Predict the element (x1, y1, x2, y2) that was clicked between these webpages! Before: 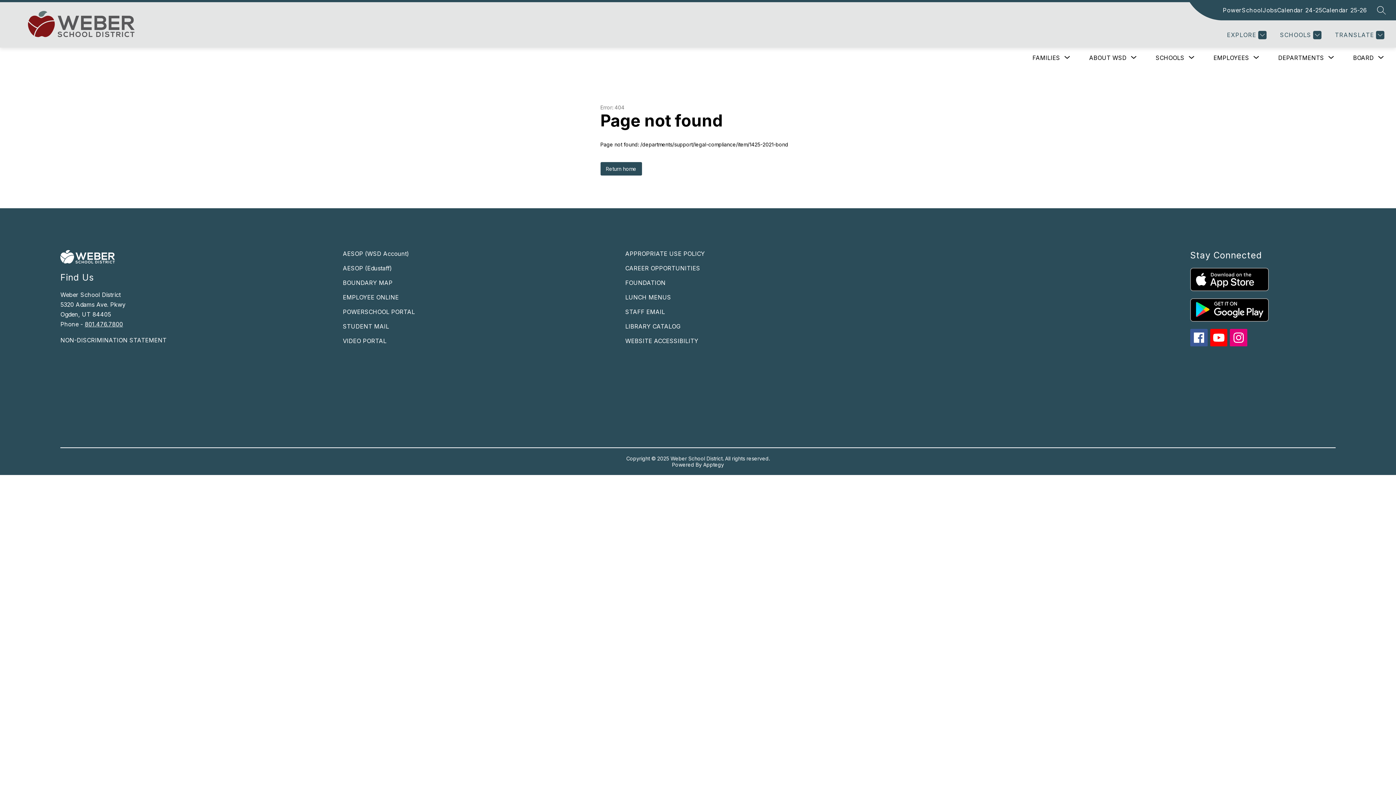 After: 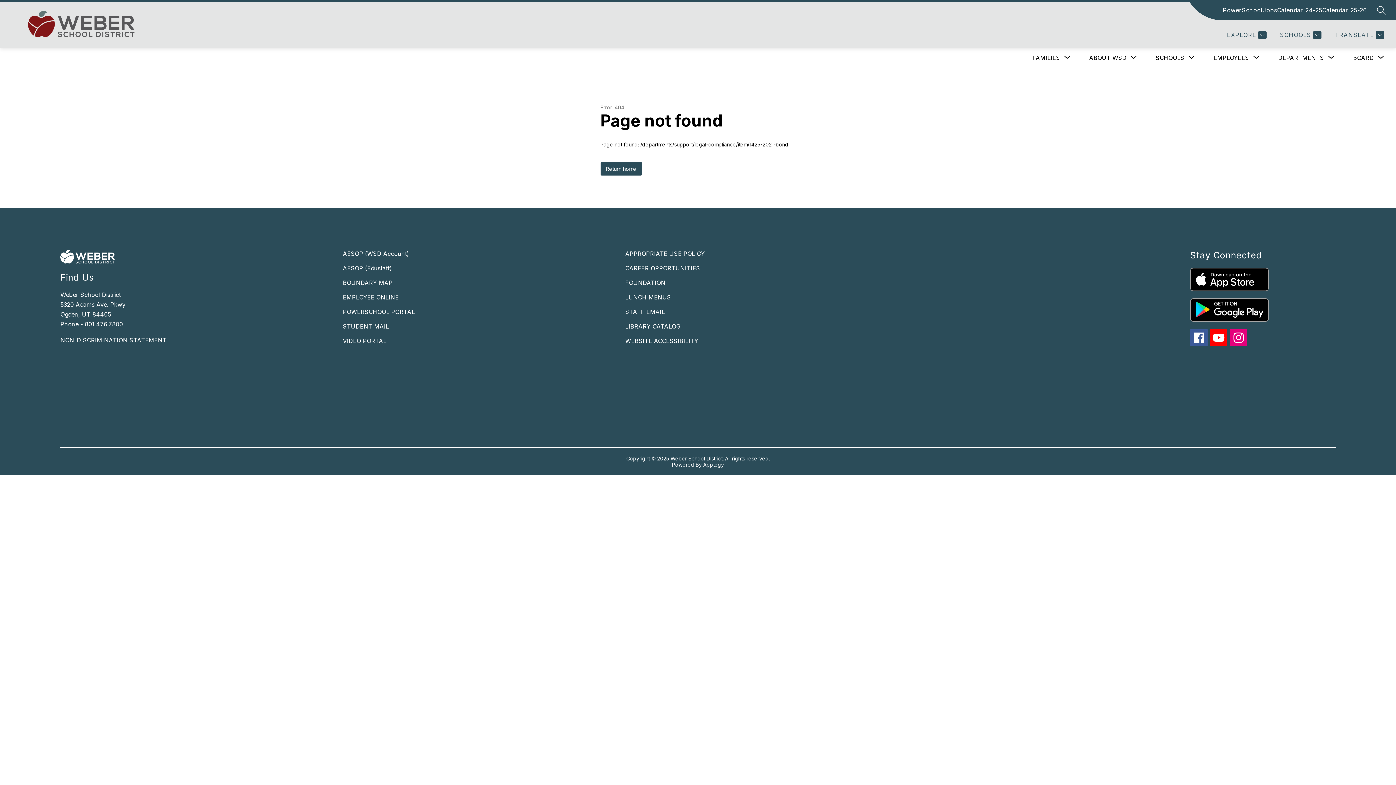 Action: label: EMPLOYEE ONLINE bbox: (342, 293, 398, 301)